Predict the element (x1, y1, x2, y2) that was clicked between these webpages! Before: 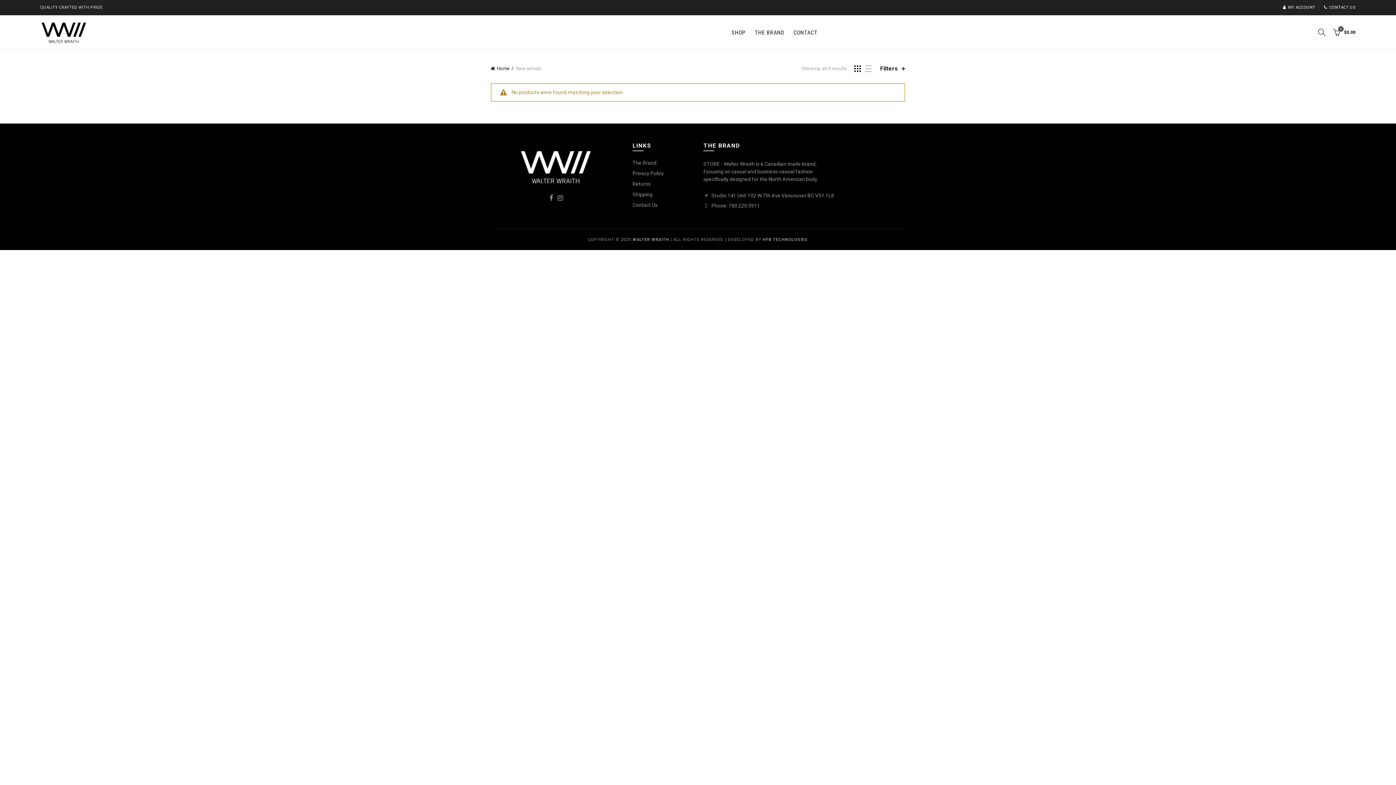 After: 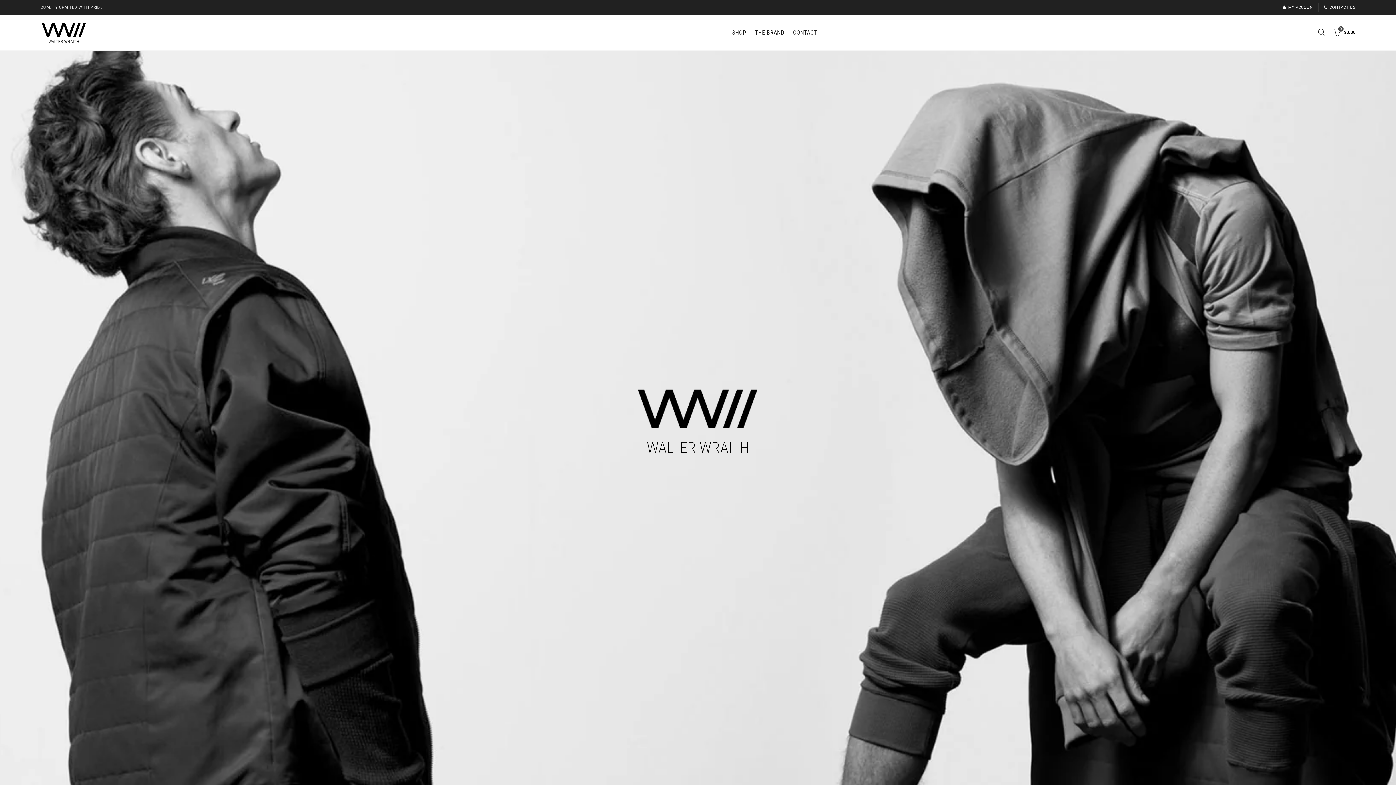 Action: bbox: (490, 65, 513, 71) label: Home